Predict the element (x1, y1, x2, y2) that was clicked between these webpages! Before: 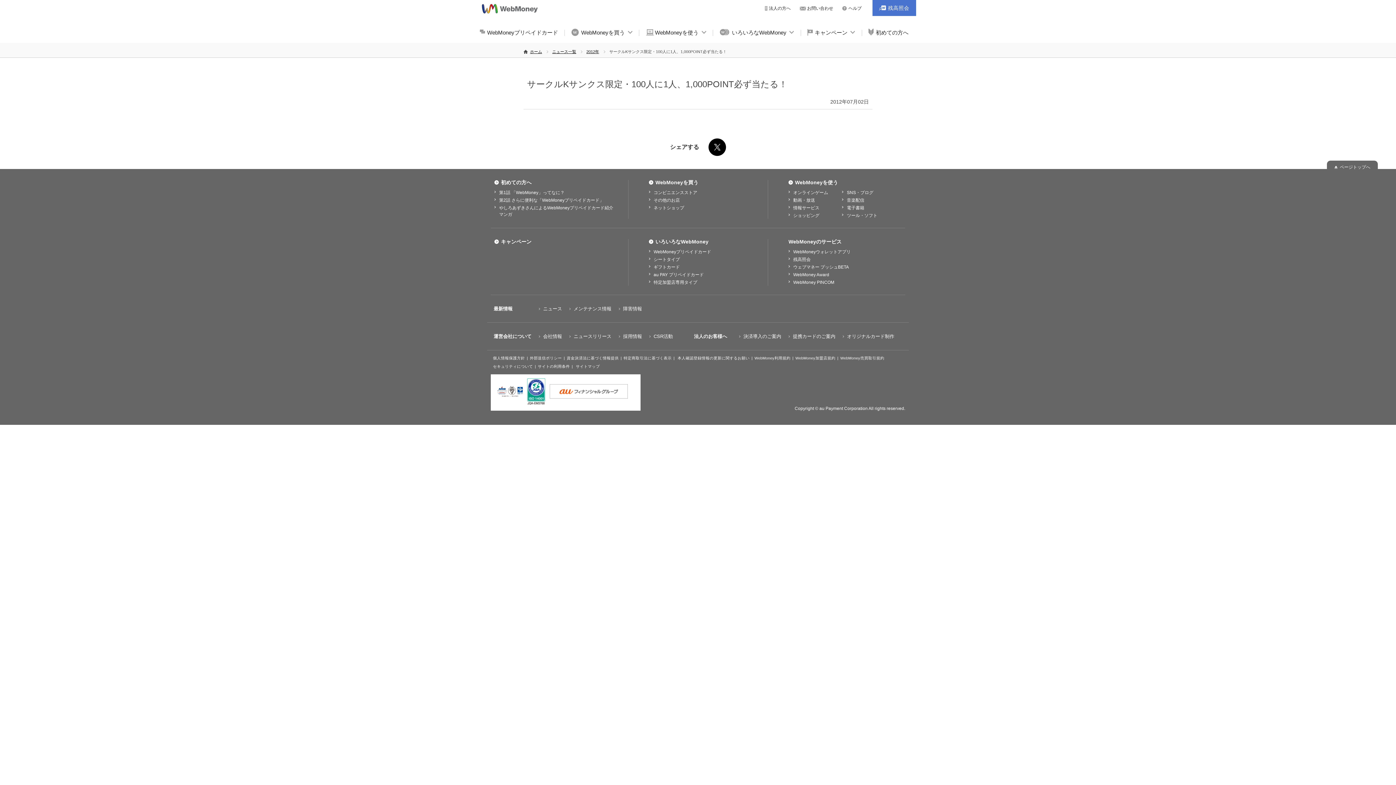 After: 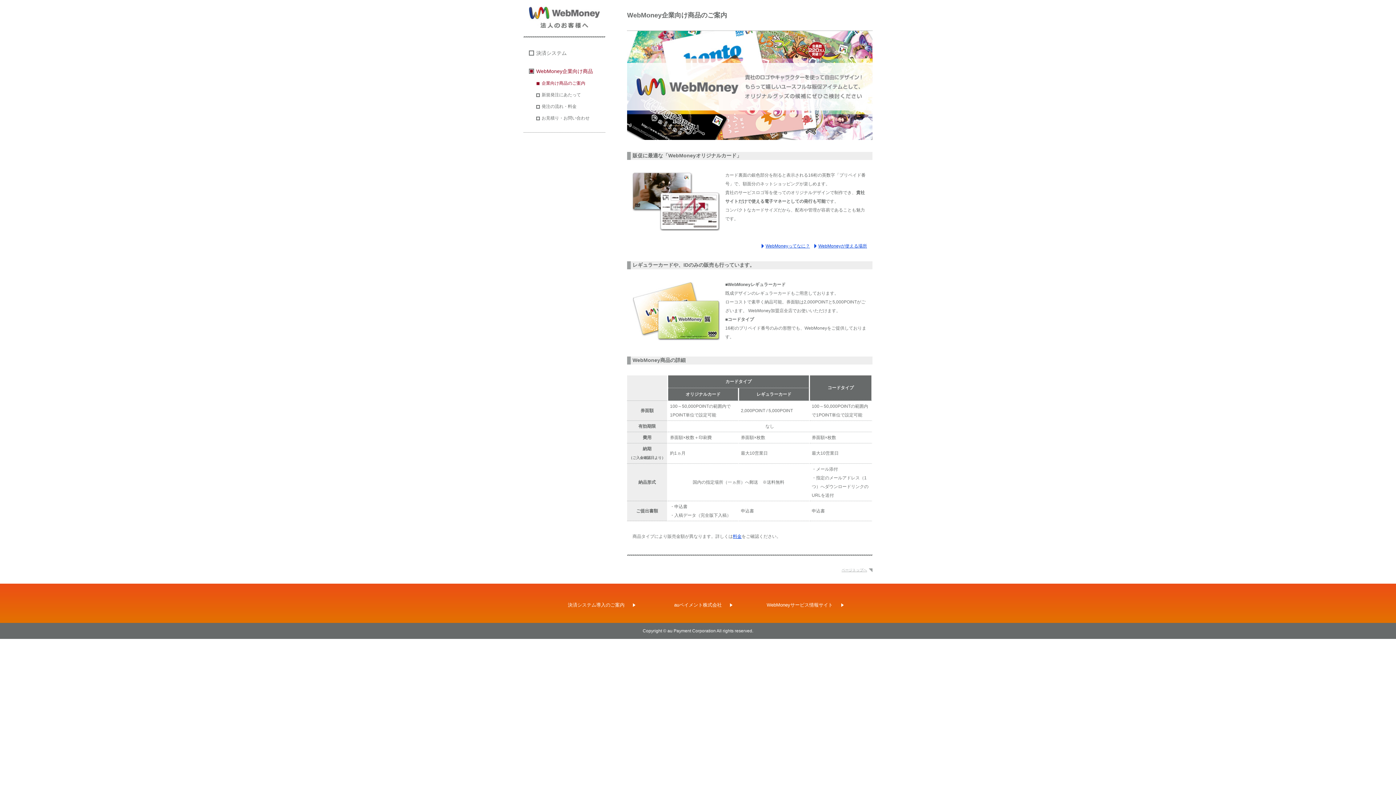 Action: bbox: (842, 333, 894, 340) label: オリジナルカード制作